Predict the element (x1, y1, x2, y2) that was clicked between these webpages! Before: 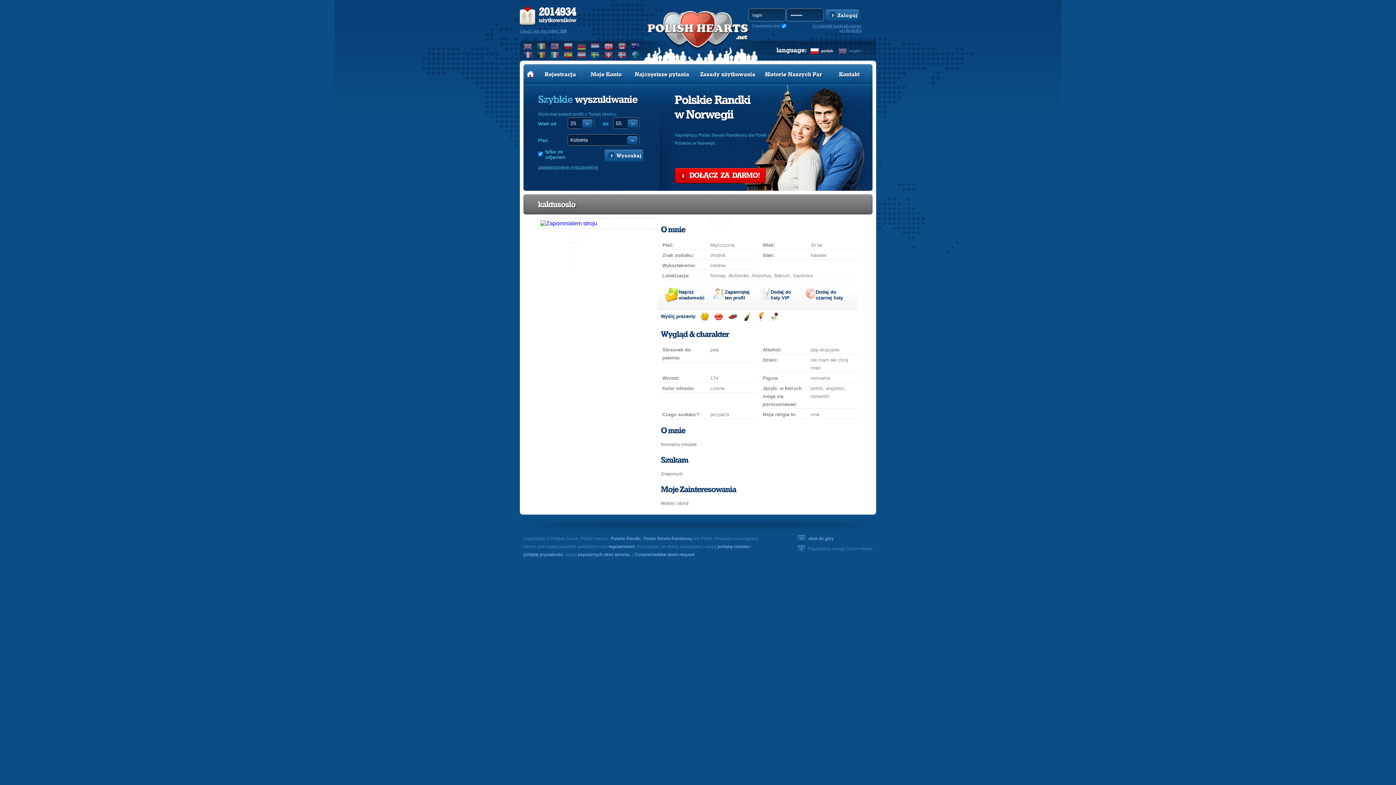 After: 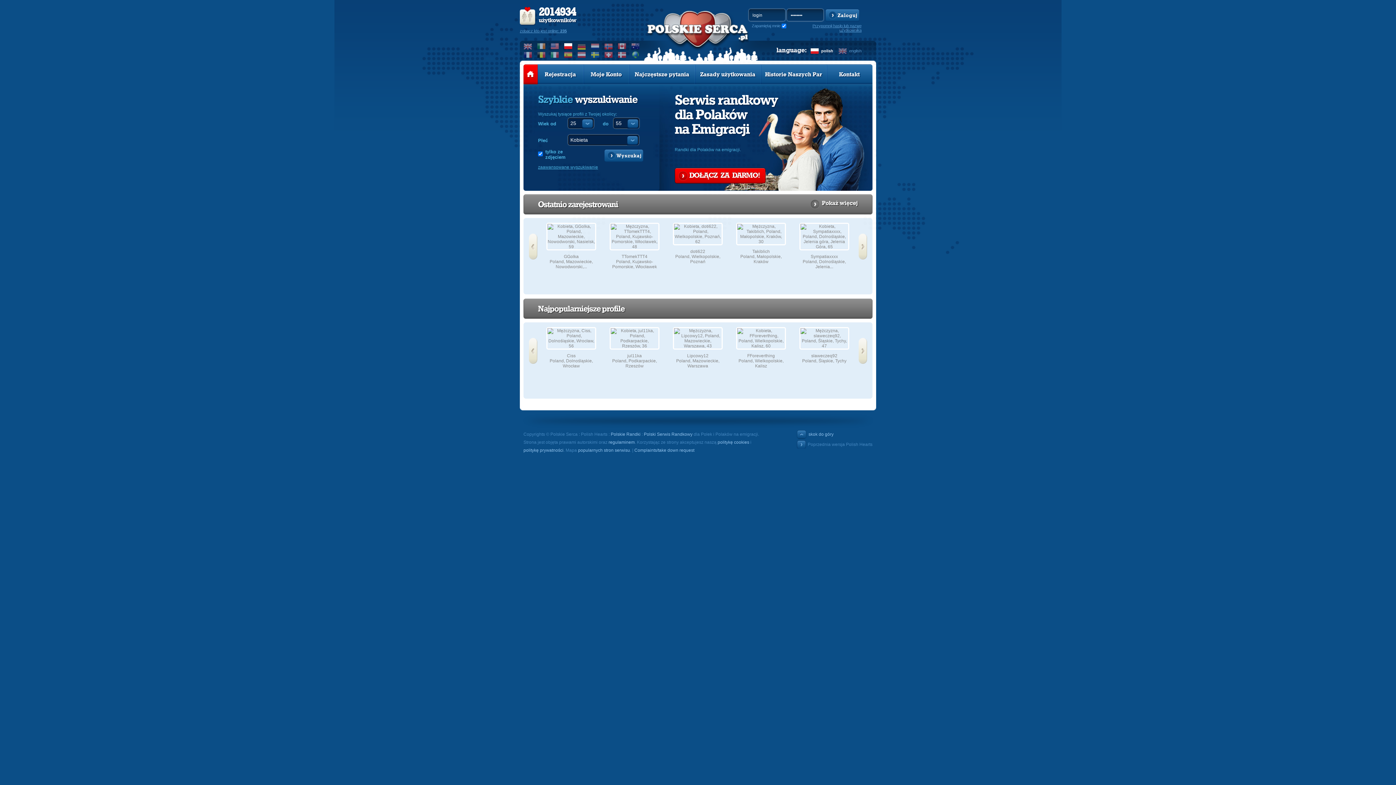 Action: bbox: (564, 42, 573, 49)